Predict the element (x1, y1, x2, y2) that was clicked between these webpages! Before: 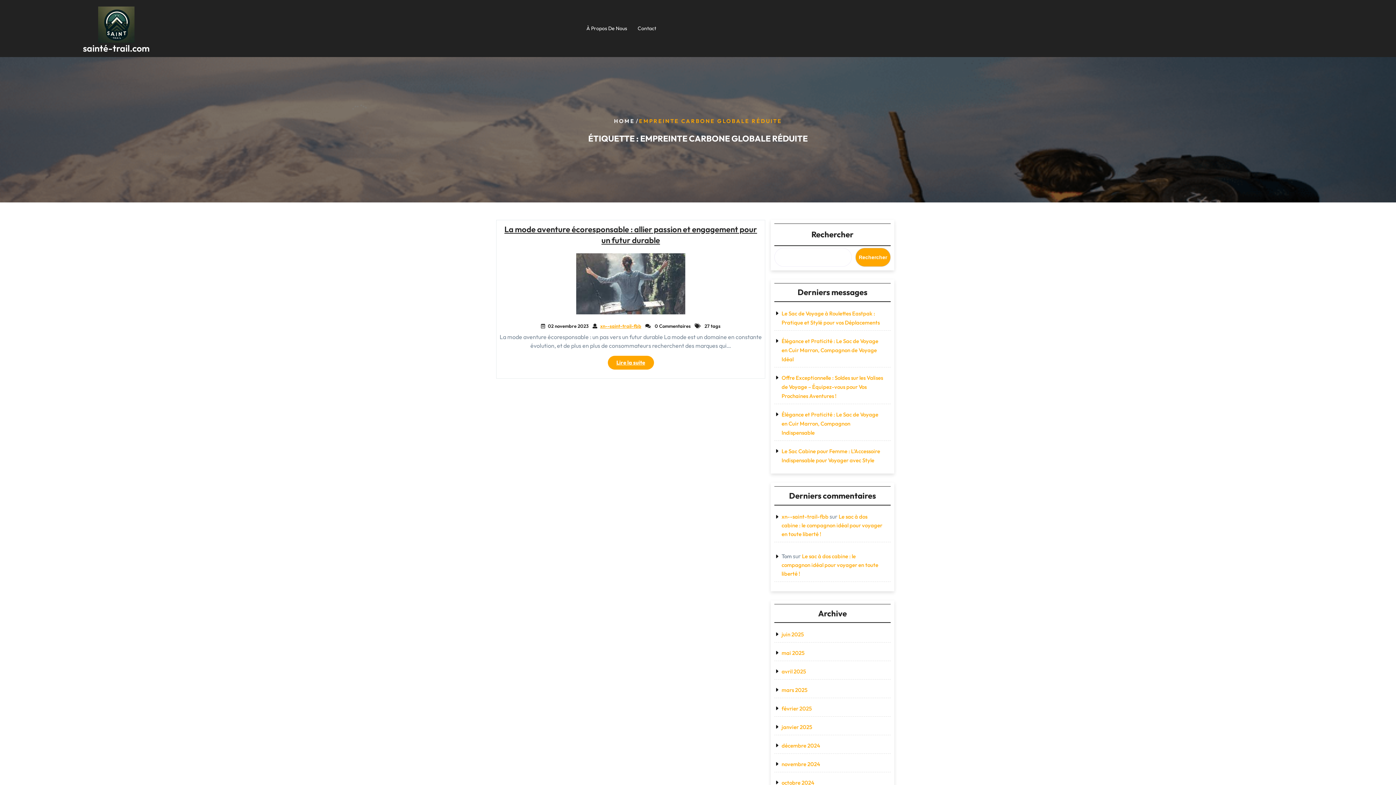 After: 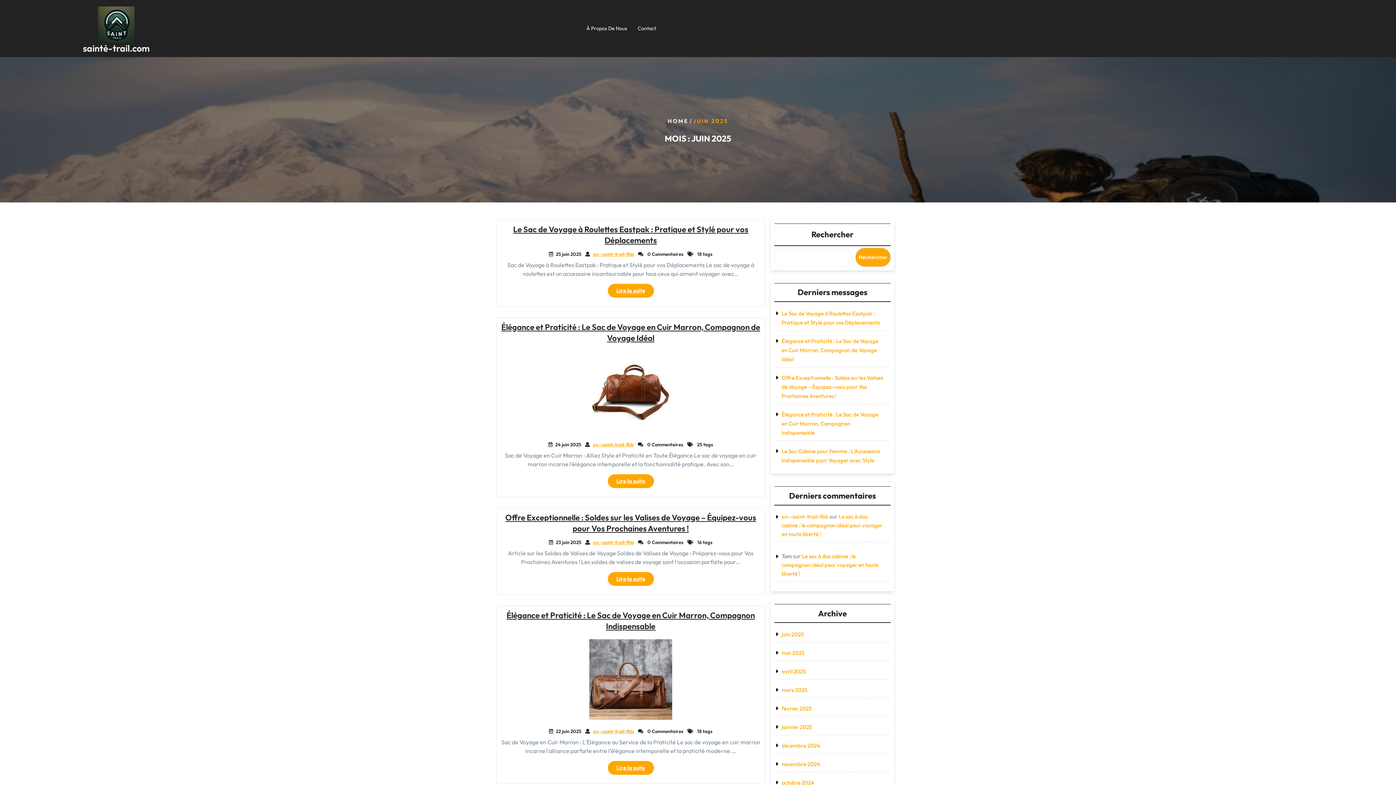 Action: bbox: (781, 631, 804, 638) label: juin 2025